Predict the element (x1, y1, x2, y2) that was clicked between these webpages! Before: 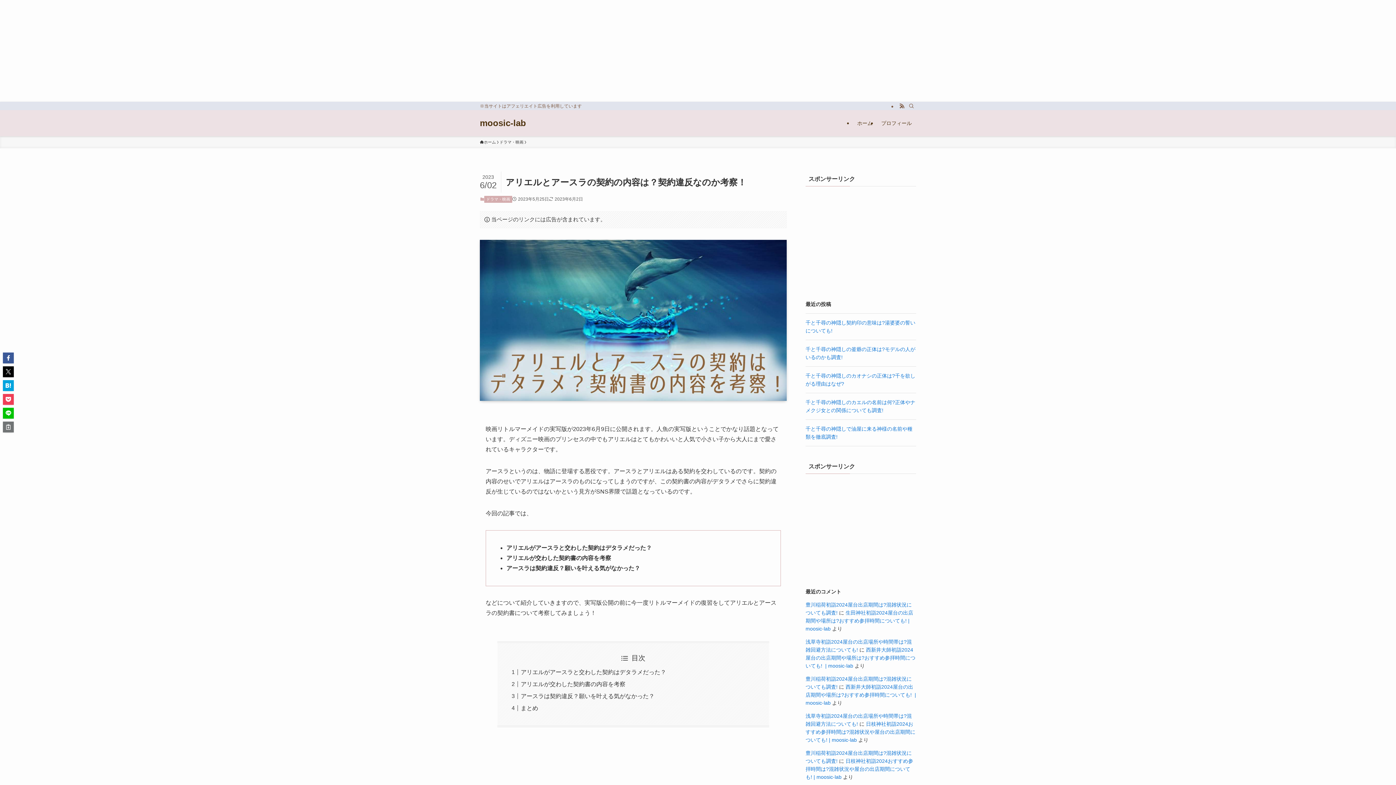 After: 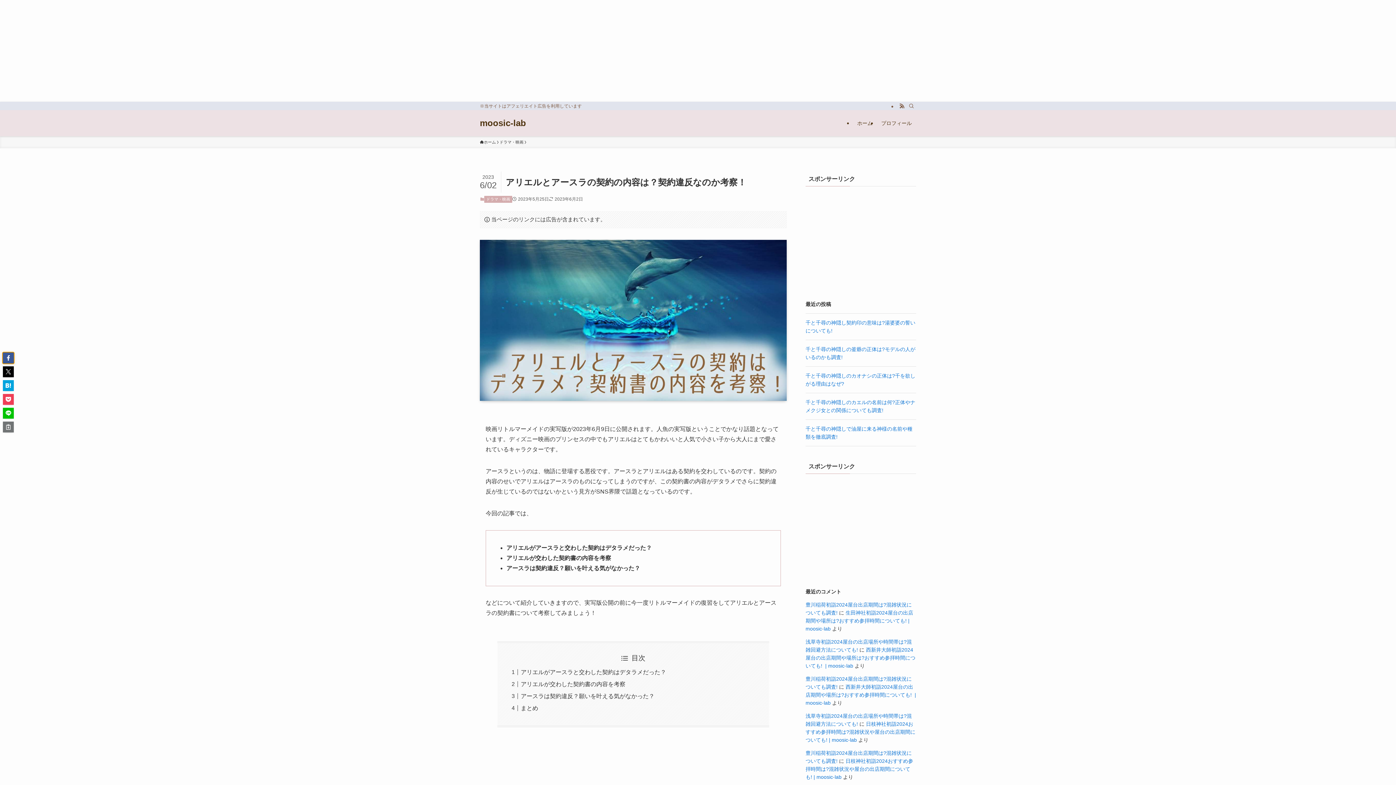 Action: bbox: (2, 352, 13, 363)